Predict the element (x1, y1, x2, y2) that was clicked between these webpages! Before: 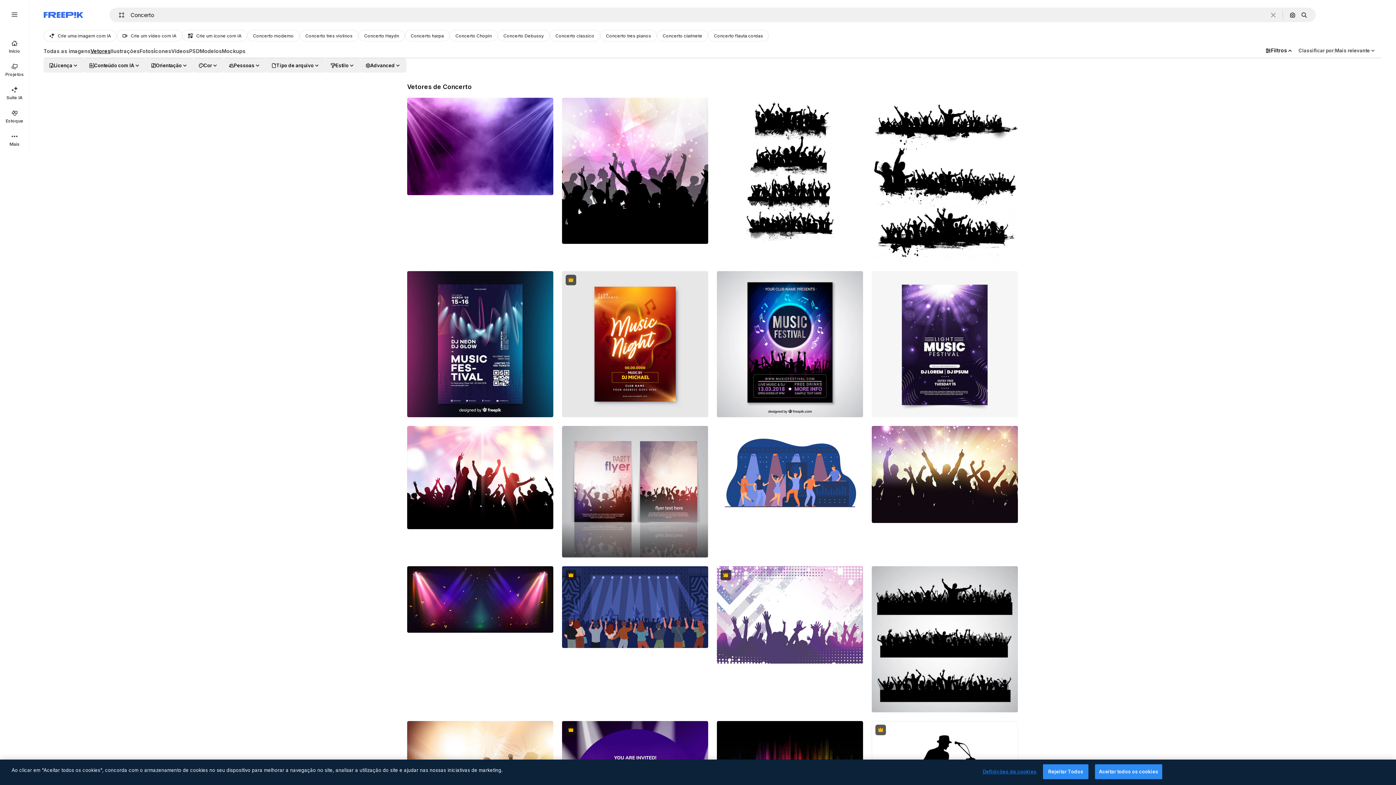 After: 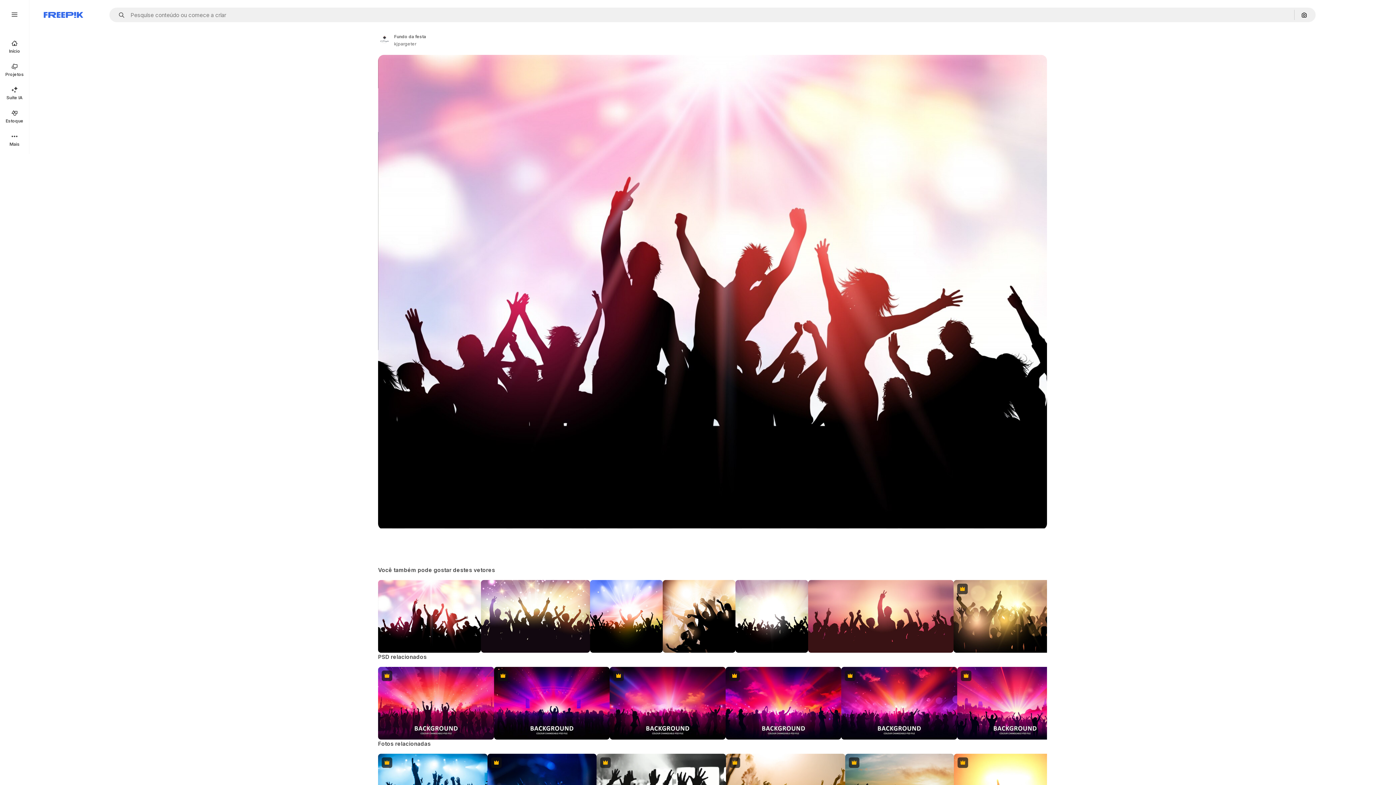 Action: bbox: (407, 426, 553, 529)